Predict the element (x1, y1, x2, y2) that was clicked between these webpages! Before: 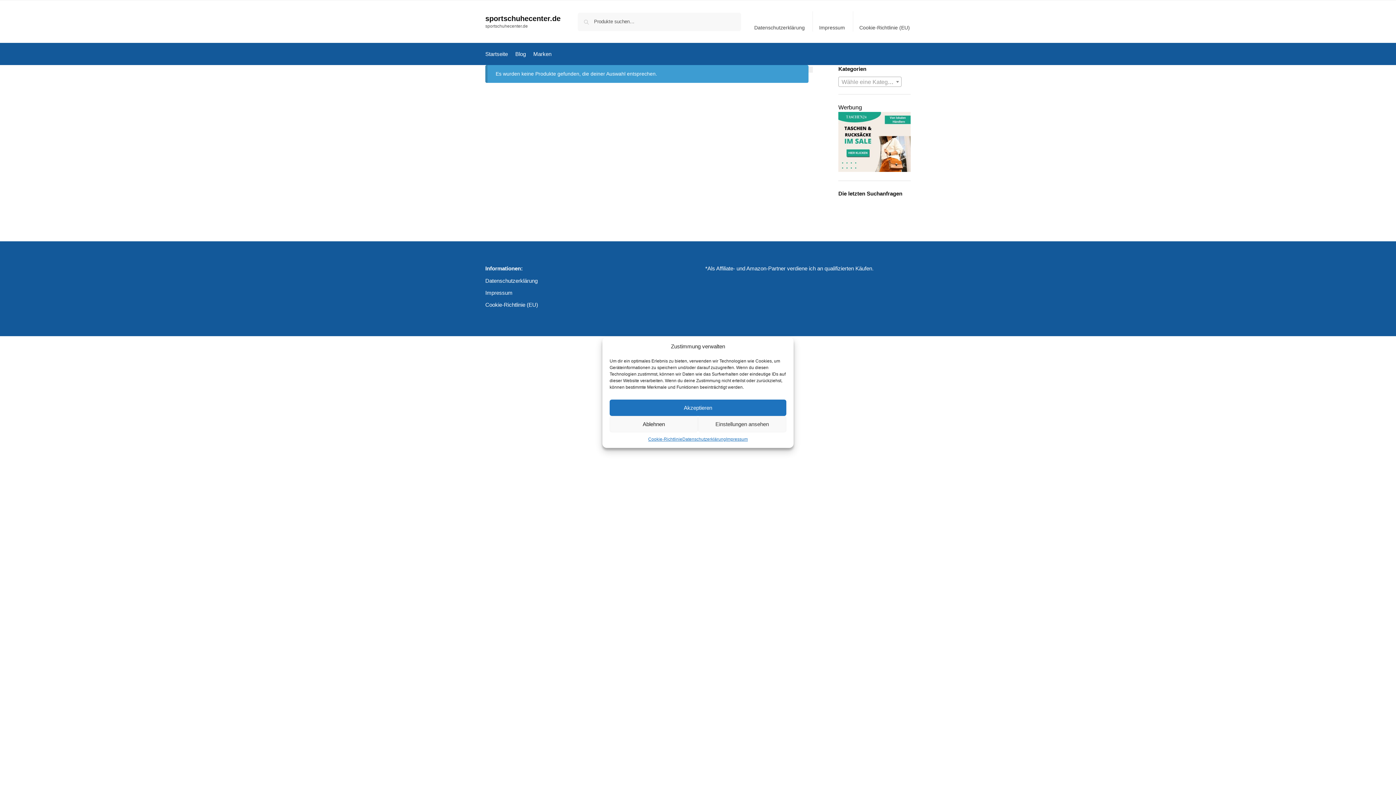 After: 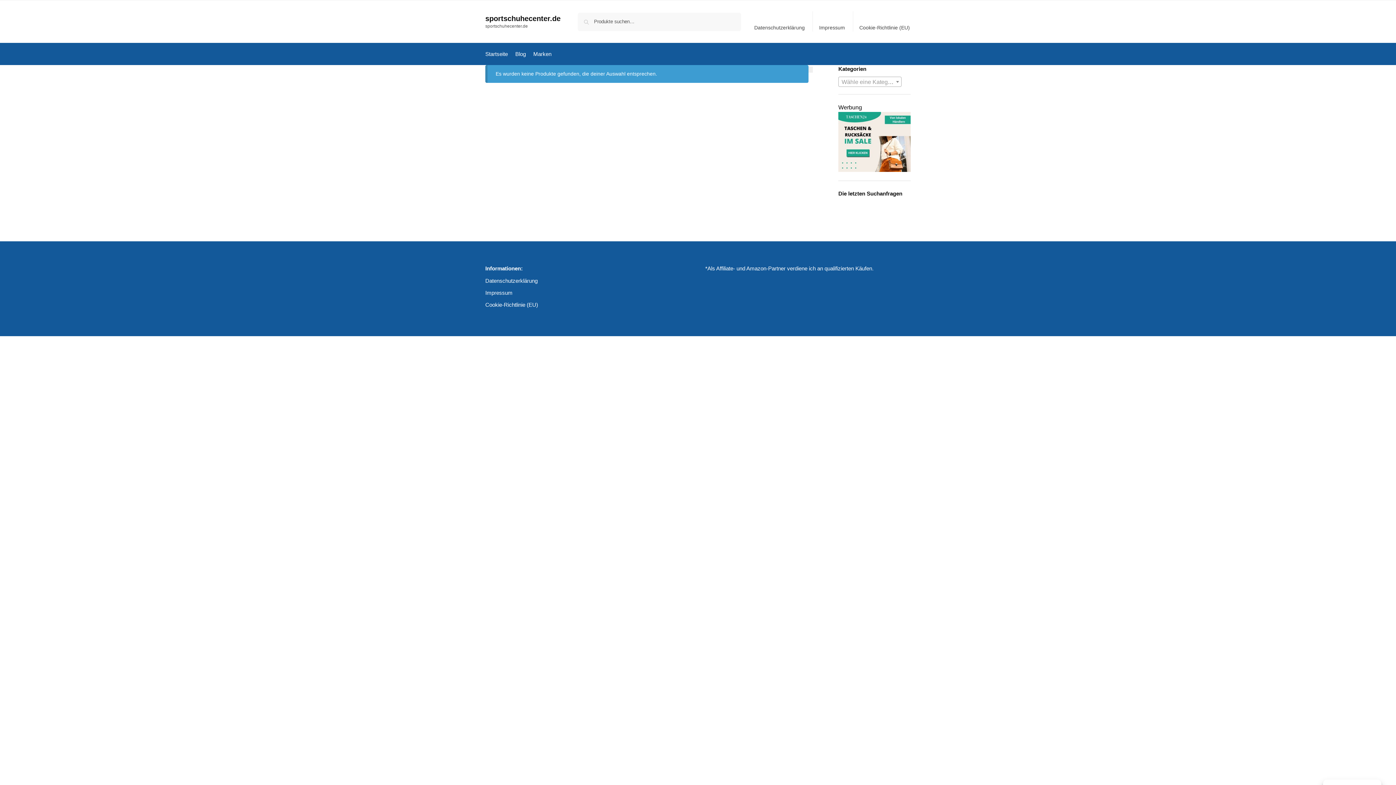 Action: label: Akzeptieren bbox: (609, 399, 786, 416)